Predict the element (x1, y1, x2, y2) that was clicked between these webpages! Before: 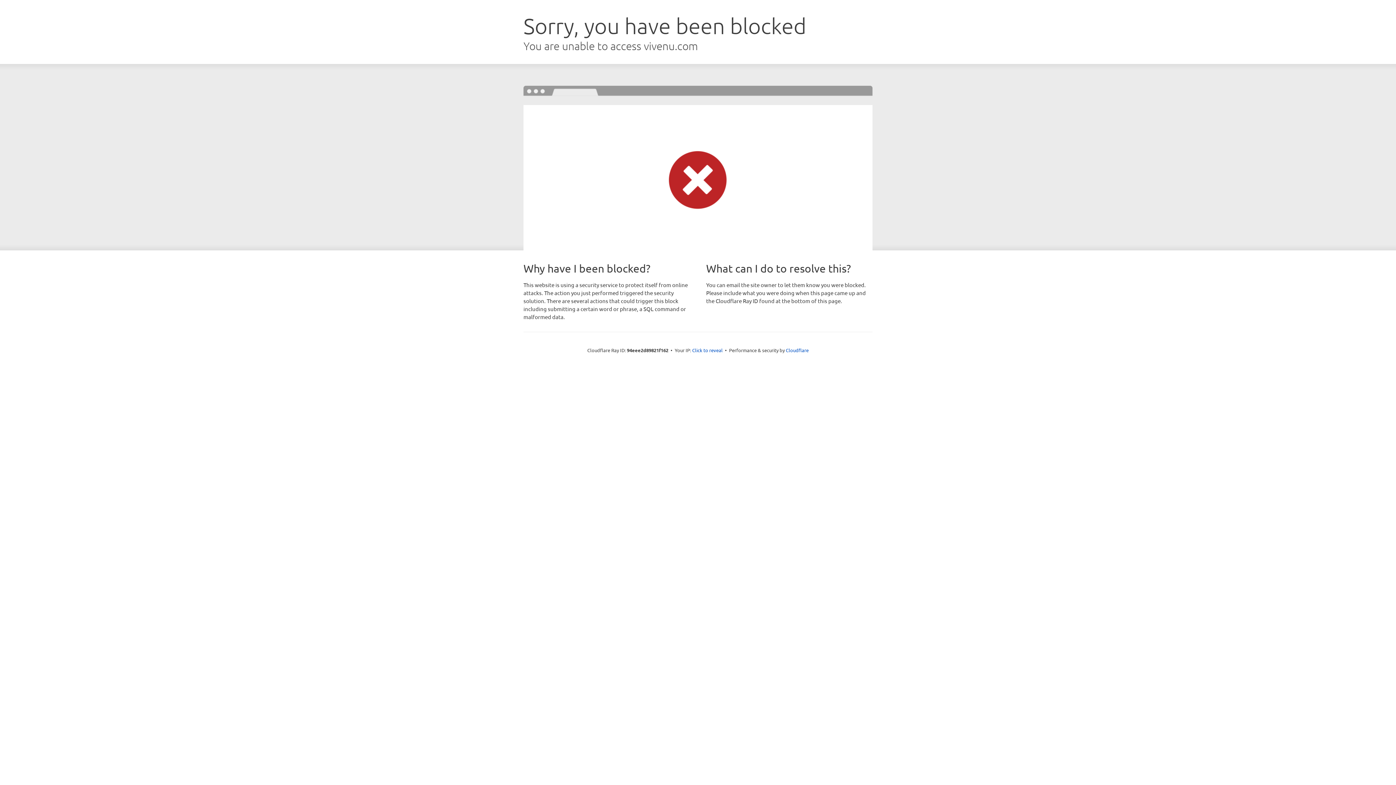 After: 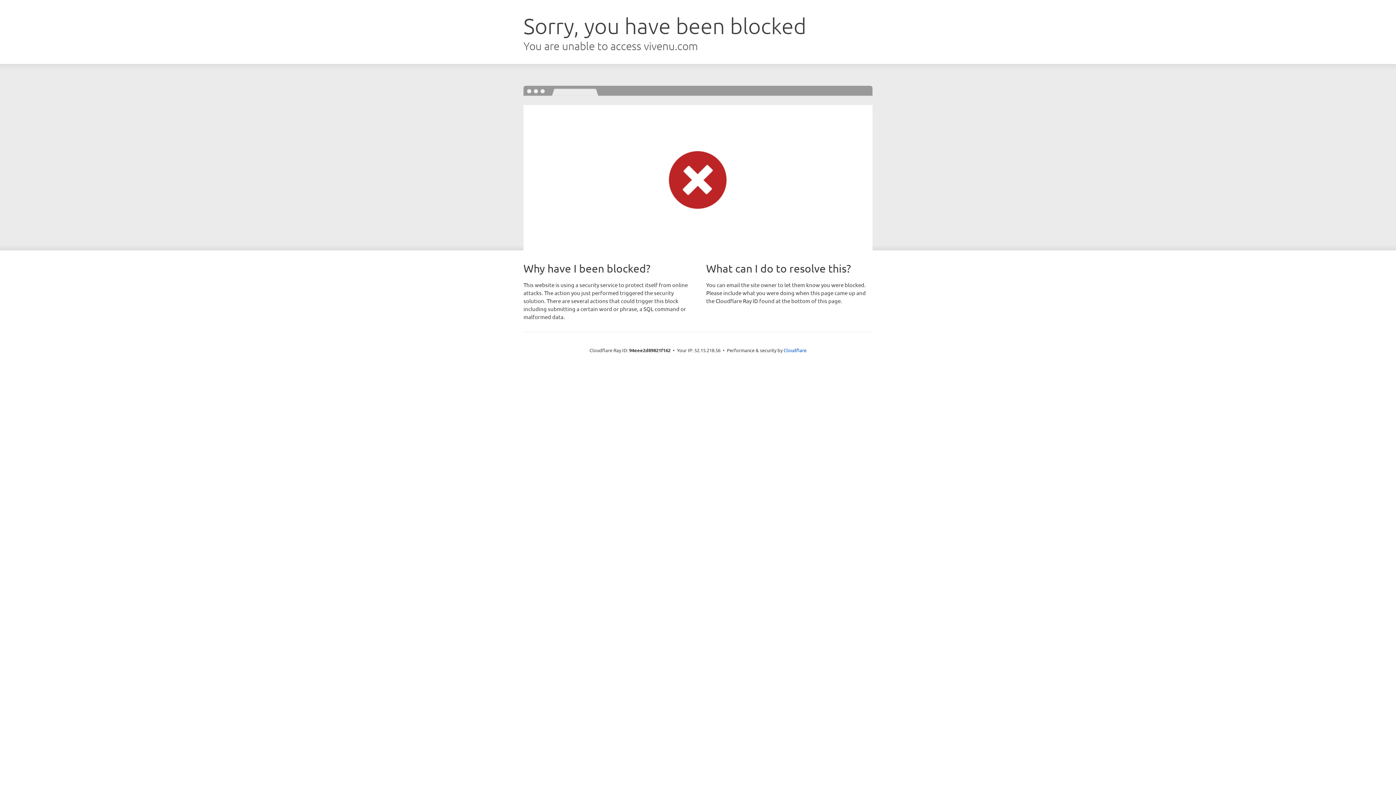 Action: bbox: (692, 346, 722, 353) label: Click to reveal